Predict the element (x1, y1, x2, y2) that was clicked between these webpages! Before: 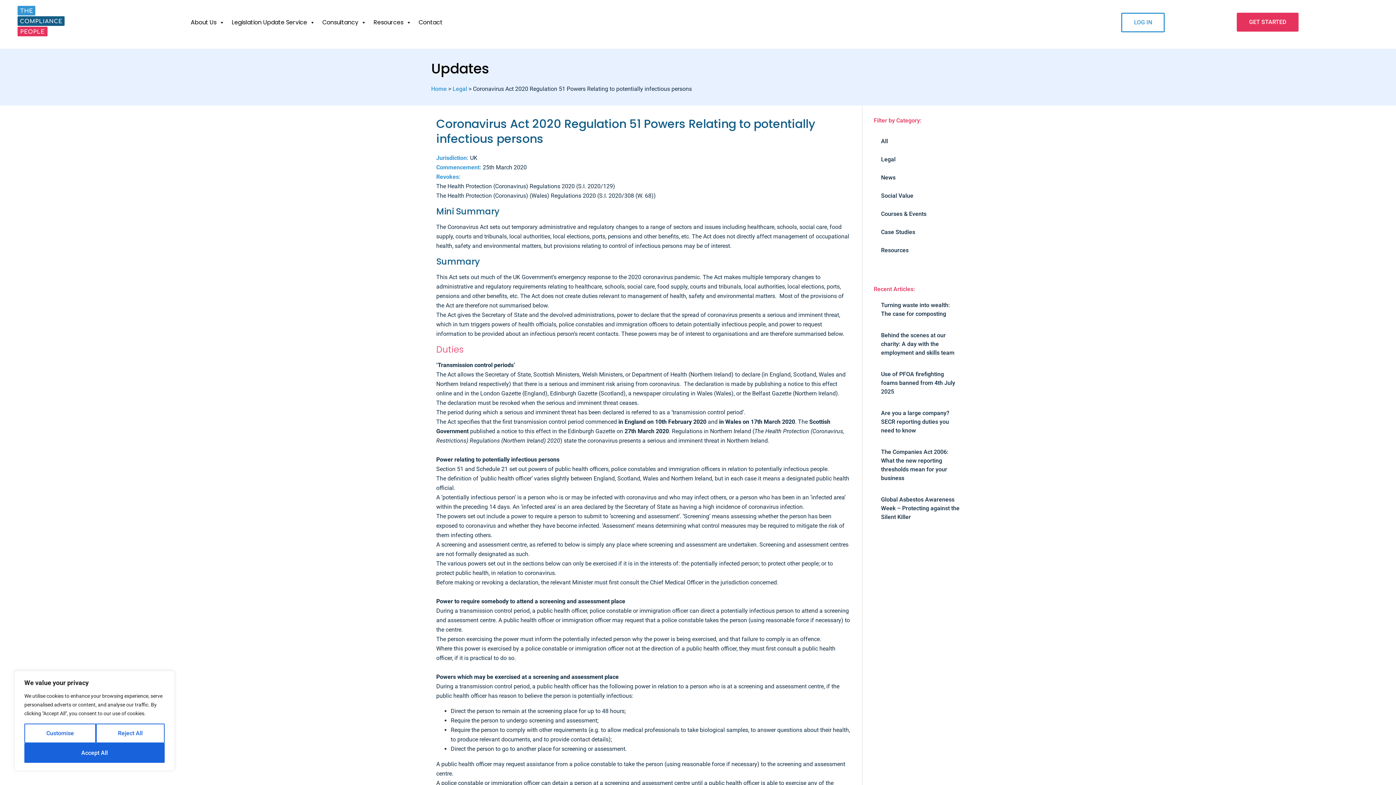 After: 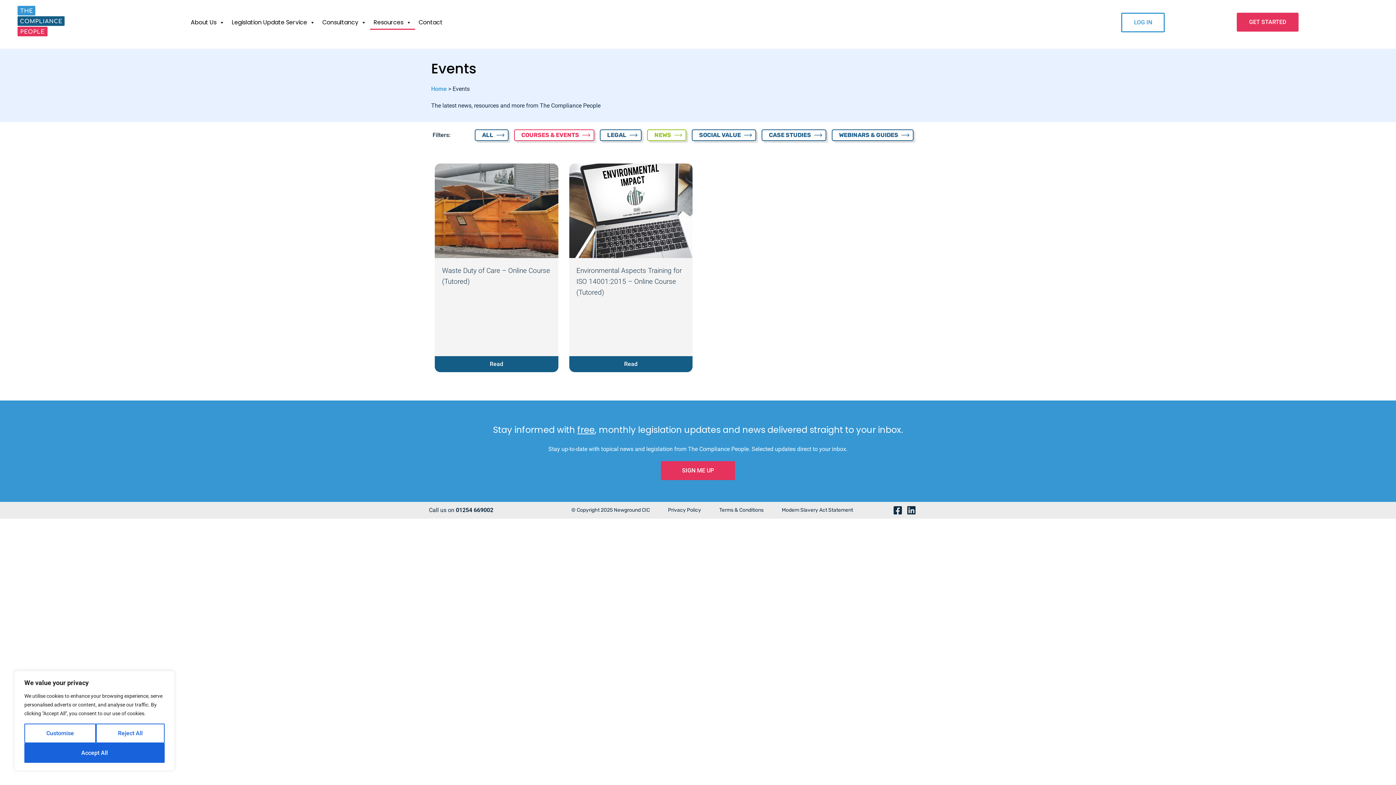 Action: bbox: (873, 205, 959, 223) label: Courses & Events